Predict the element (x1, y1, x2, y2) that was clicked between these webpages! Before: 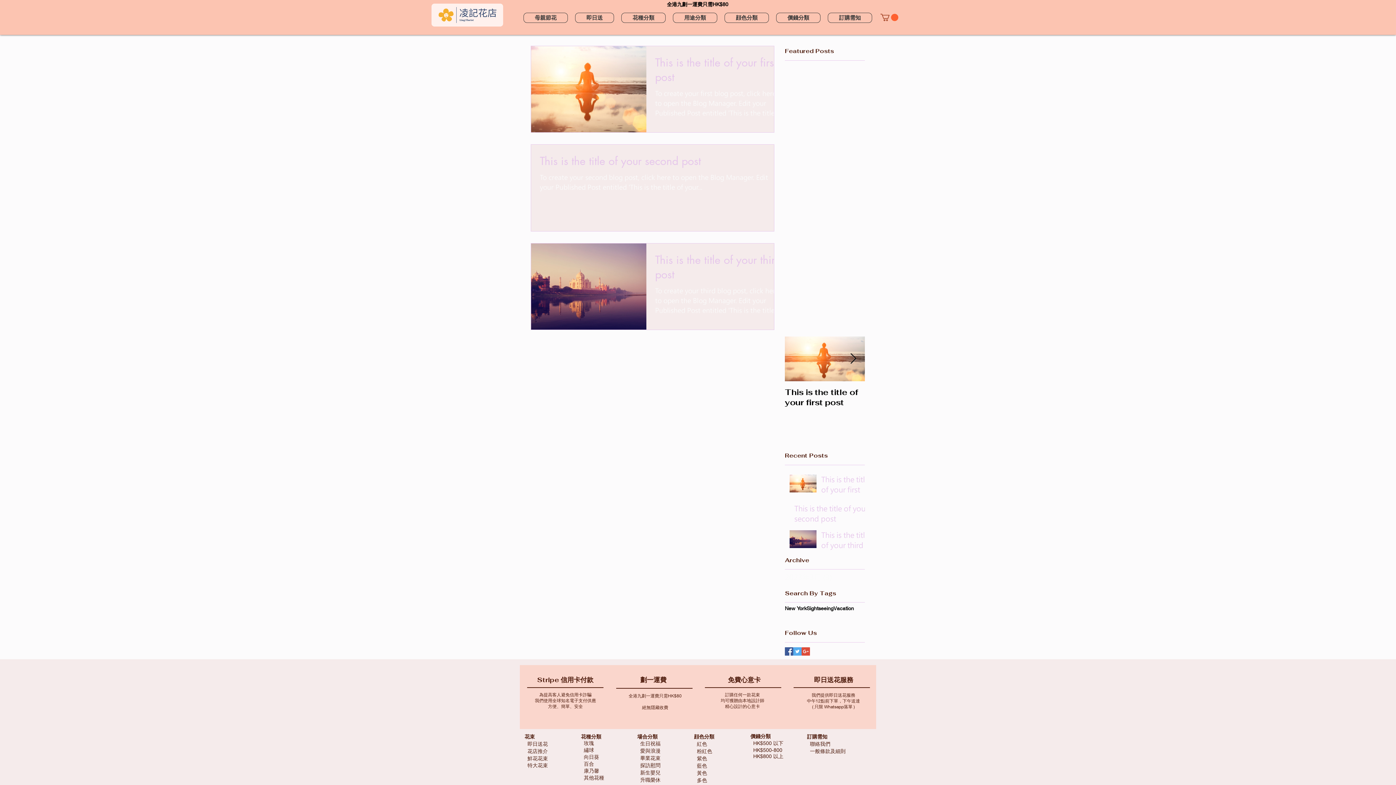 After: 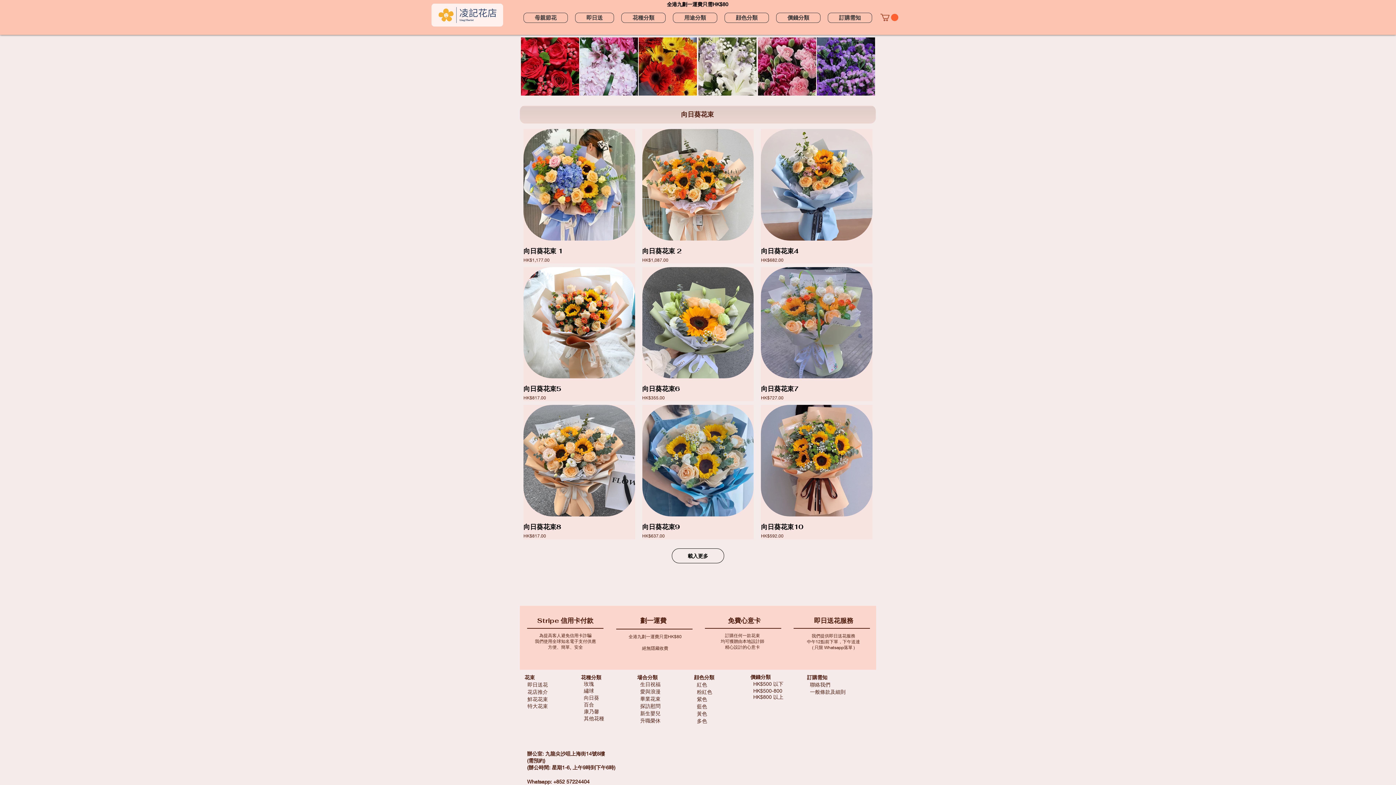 Action: label:   向日葵 bbox: (581, 754, 599, 760)